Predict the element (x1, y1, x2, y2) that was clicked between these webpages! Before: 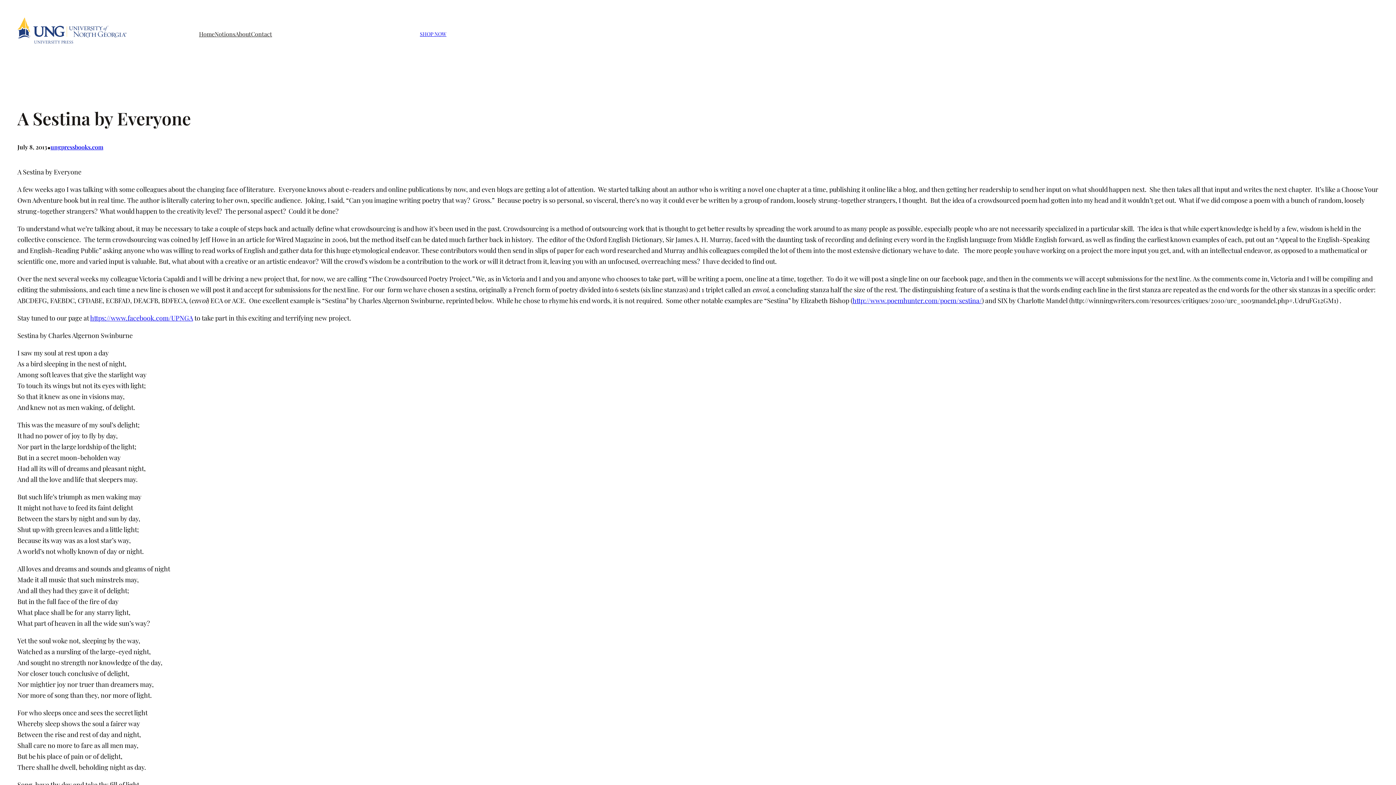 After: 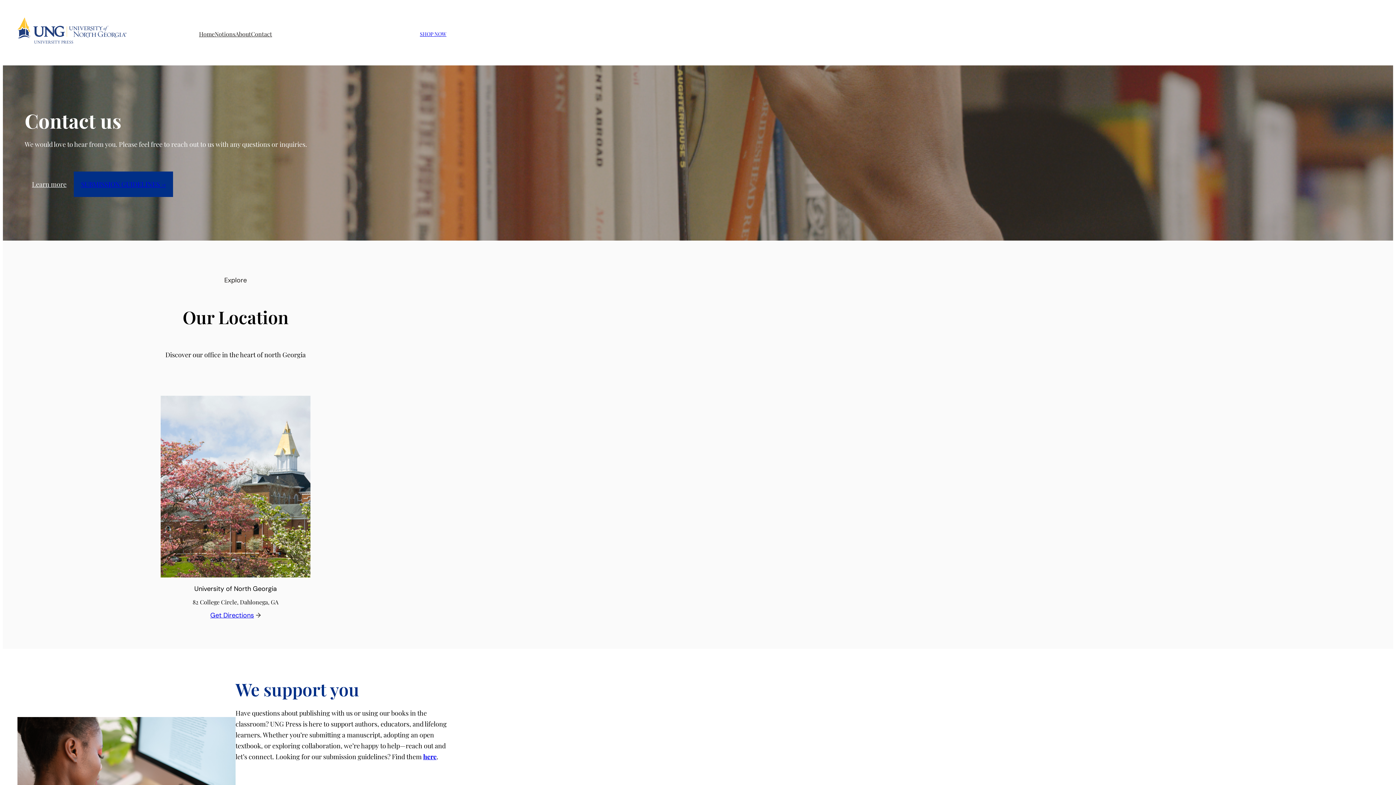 Action: bbox: (251, 28, 272, 39) label: Contact